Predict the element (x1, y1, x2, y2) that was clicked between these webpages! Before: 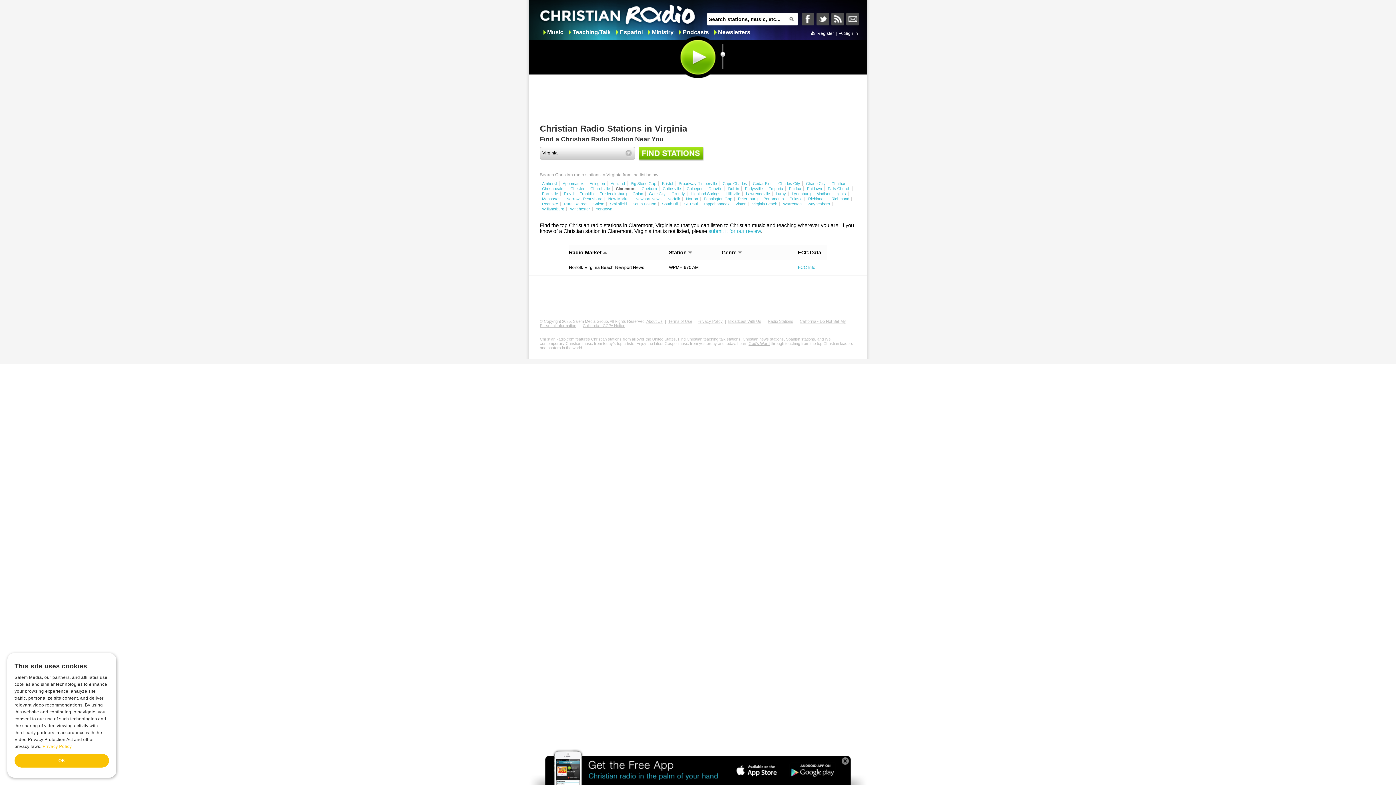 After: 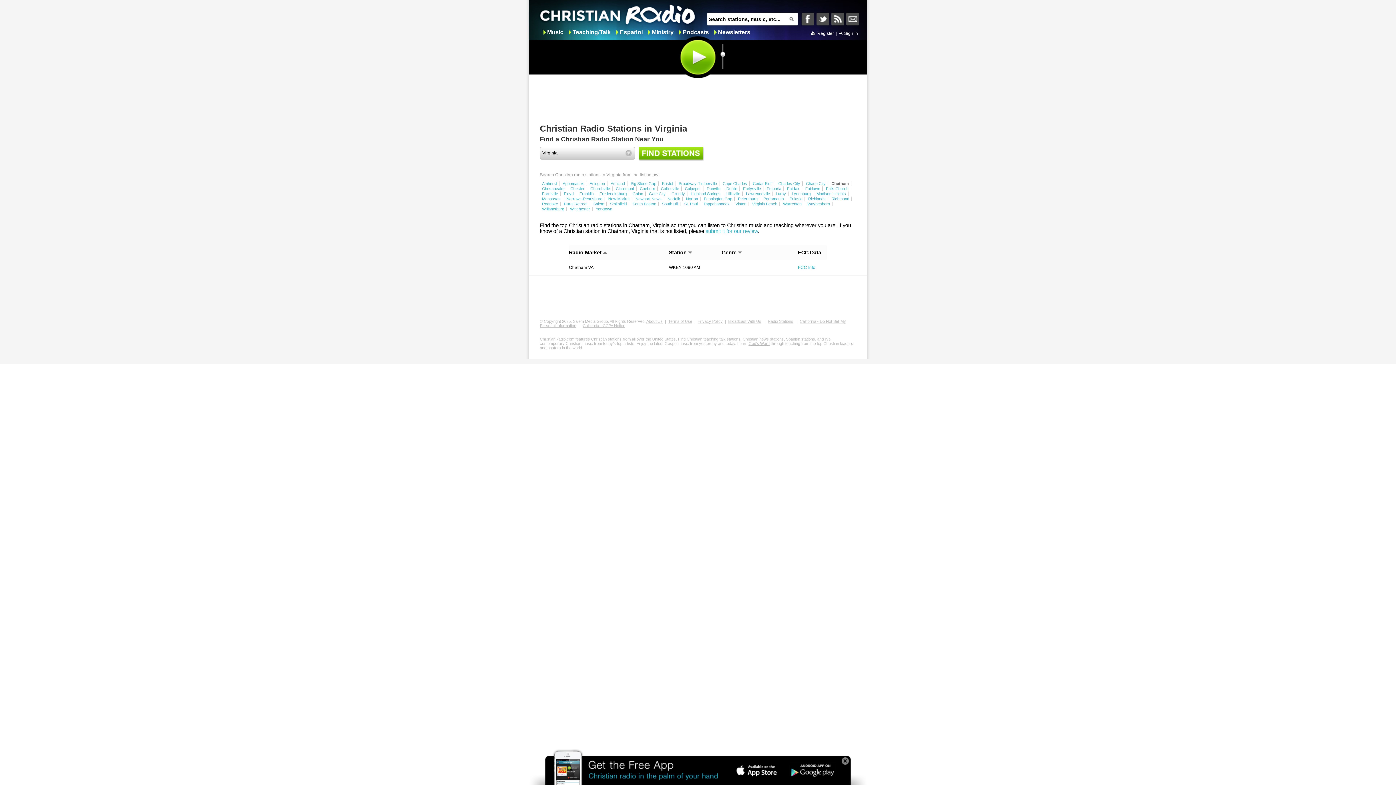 Action: label: Chatham bbox: (831, 181, 847, 185)